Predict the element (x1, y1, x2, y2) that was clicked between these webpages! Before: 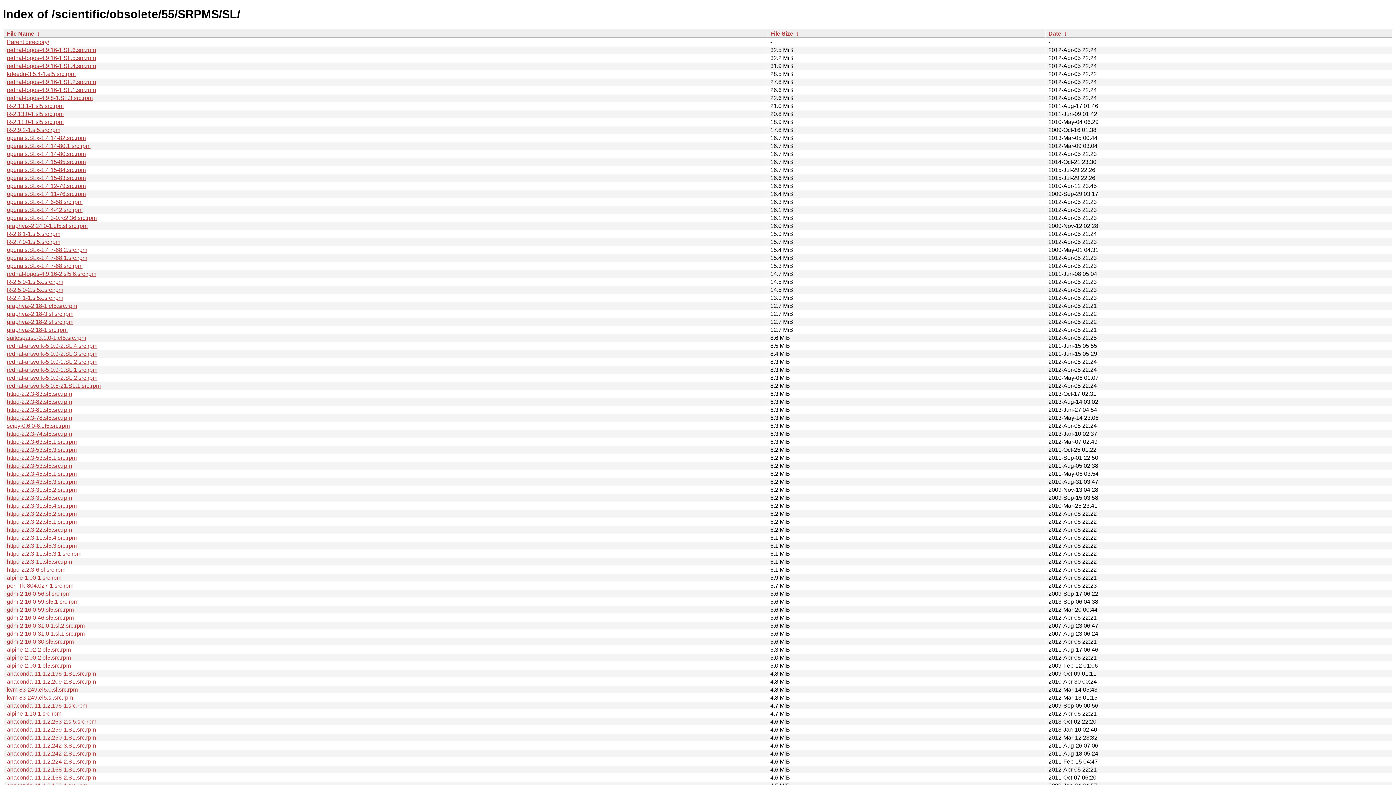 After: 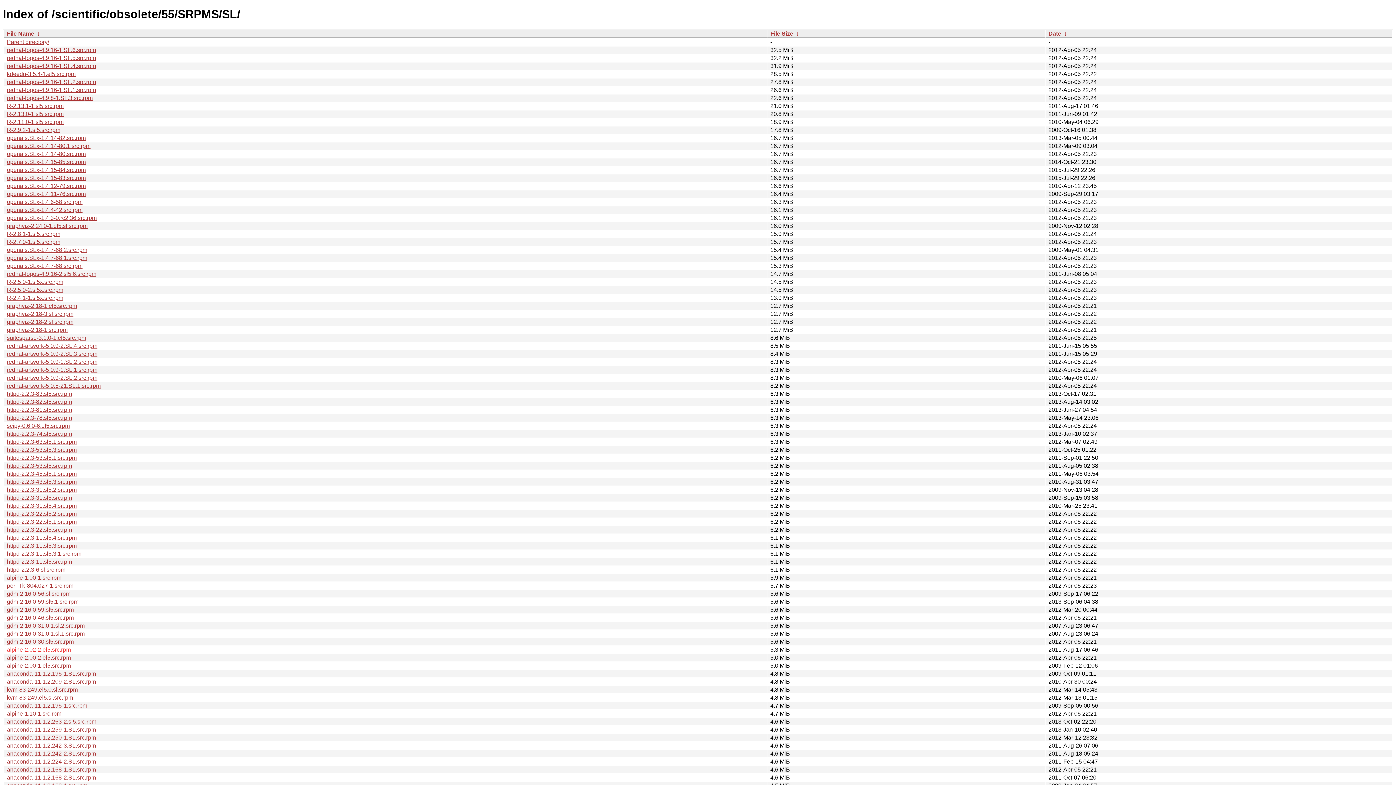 Action: label: alpine-2.02-2.el5.src.rpm bbox: (6, 646, 70, 653)